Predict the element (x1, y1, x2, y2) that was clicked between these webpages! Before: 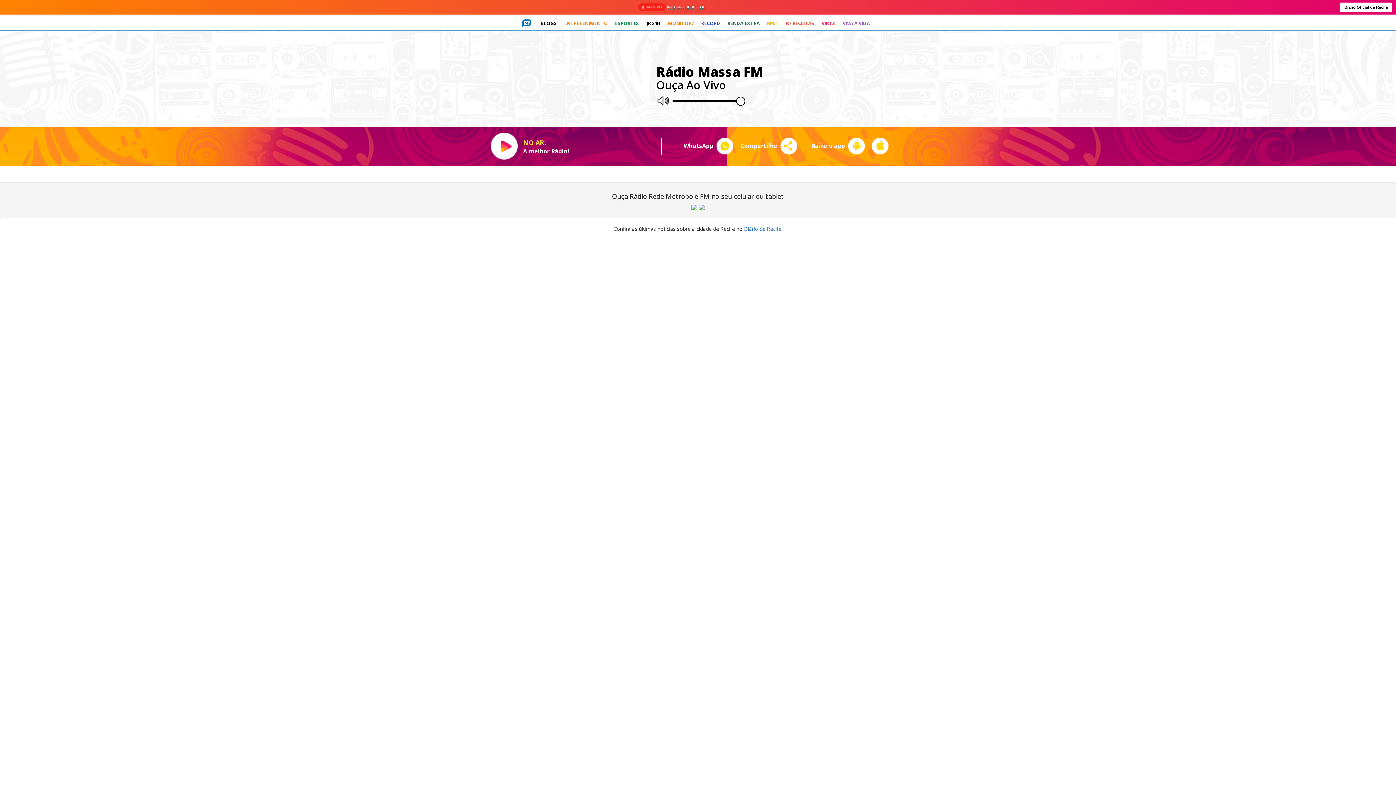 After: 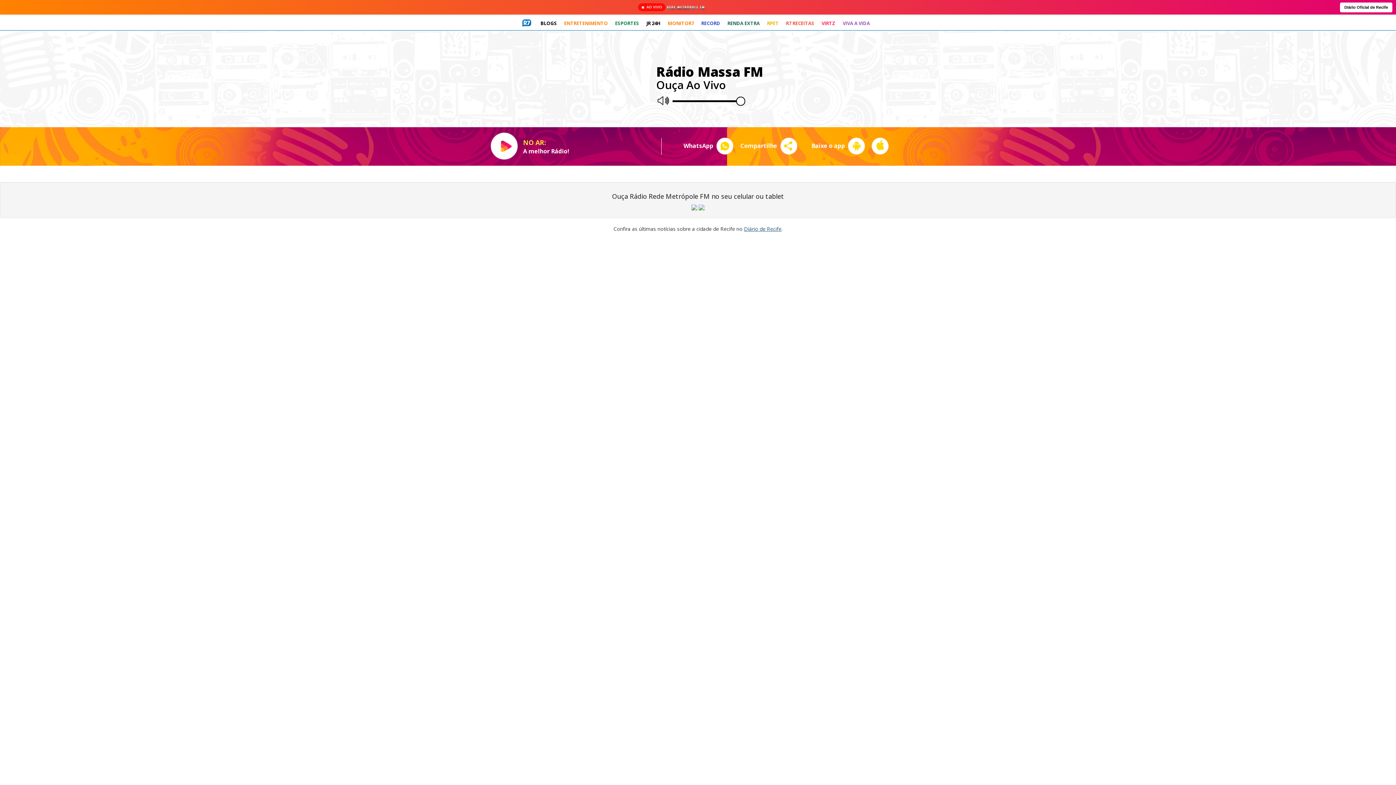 Action: bbox: (744, 225, 781, 232) label: Diário de Recife